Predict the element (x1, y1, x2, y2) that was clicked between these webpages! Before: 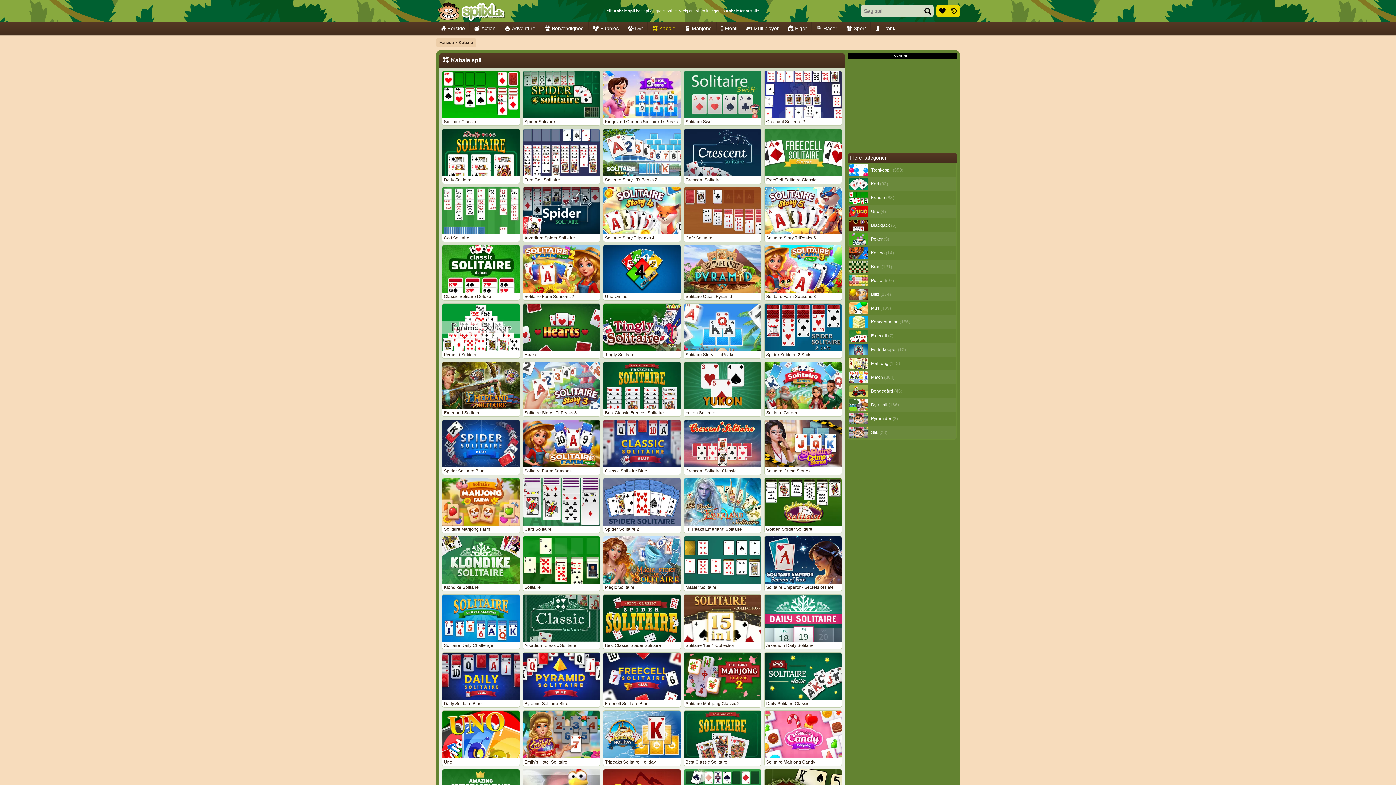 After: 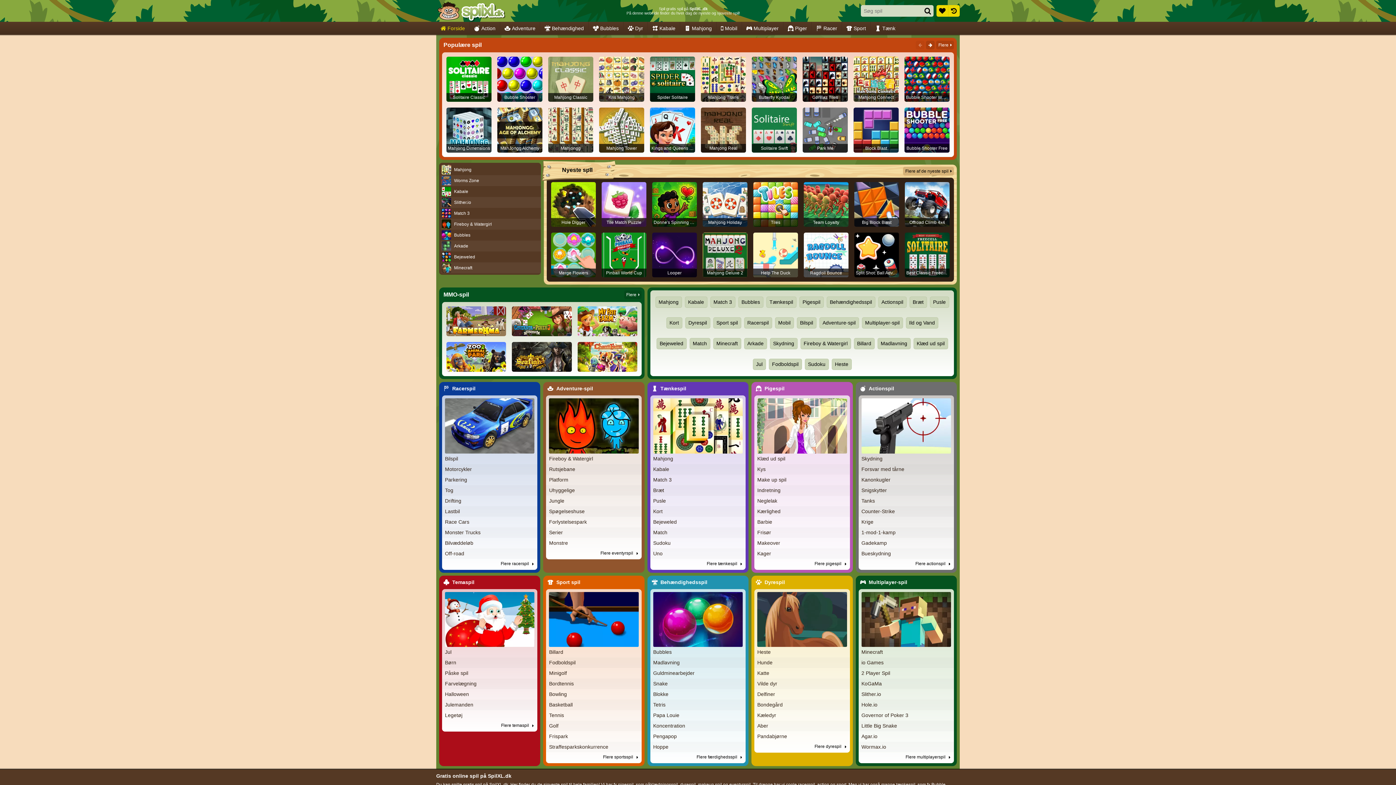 Action: bbox: (436, 0, 505, 21)